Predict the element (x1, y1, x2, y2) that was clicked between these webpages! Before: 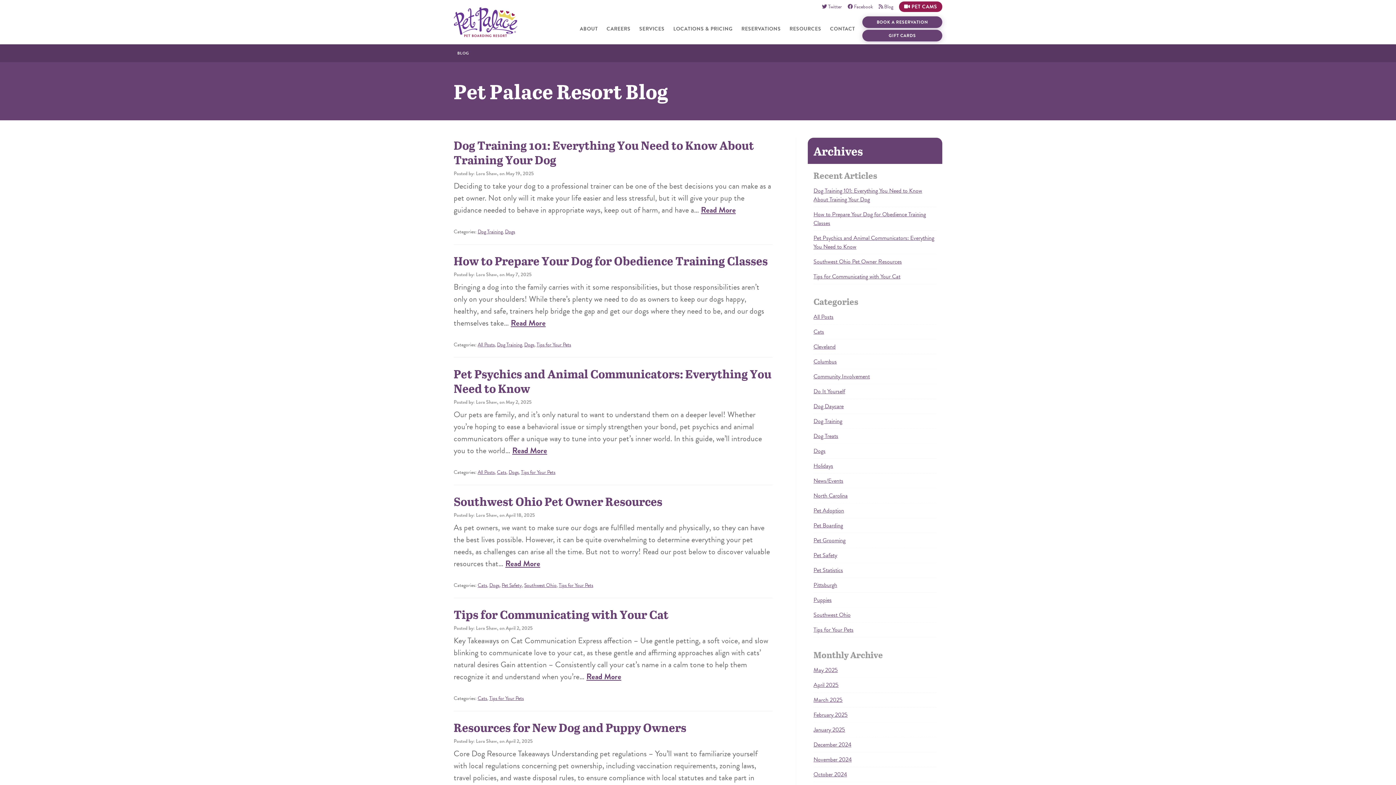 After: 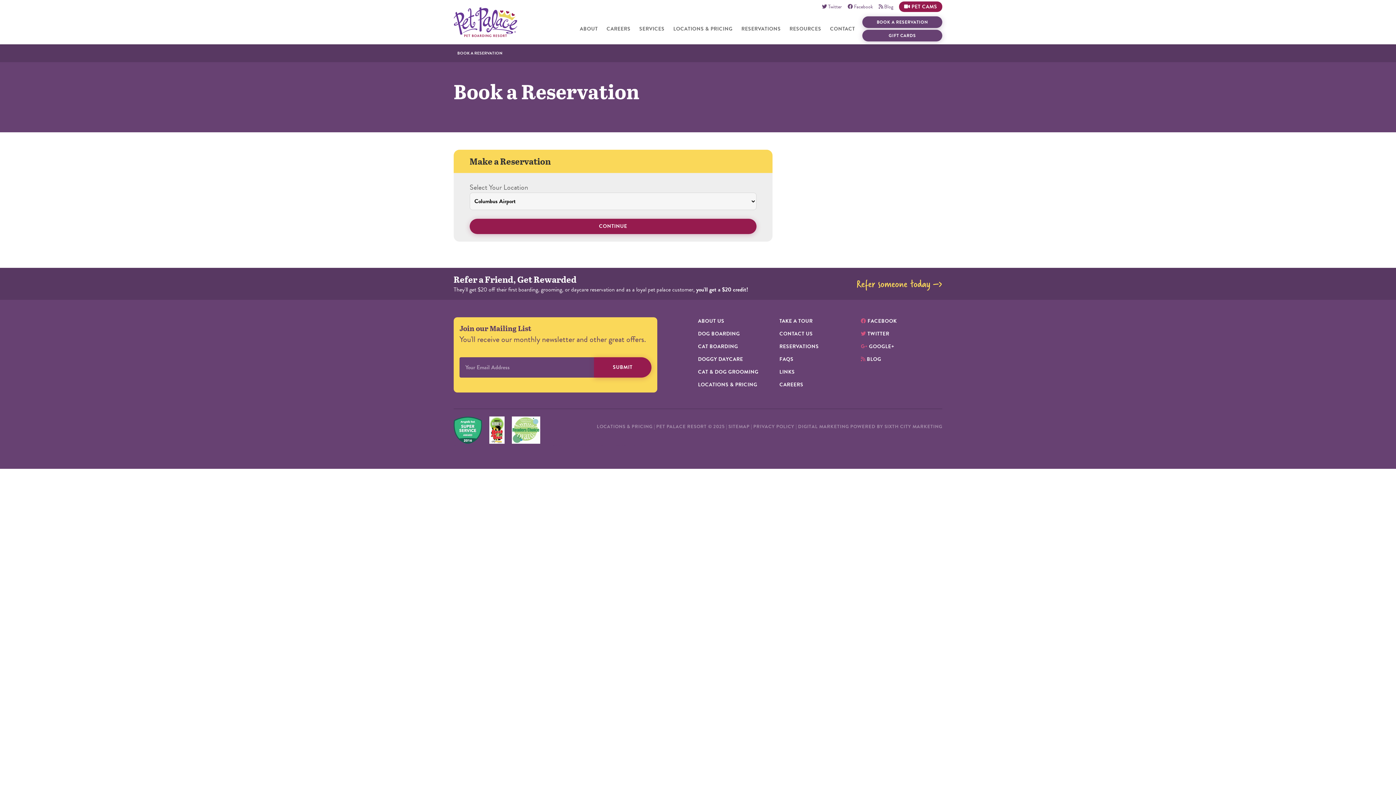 Action: bbox: (862, 16, 942, 28) label: BOOK A RESERVATION